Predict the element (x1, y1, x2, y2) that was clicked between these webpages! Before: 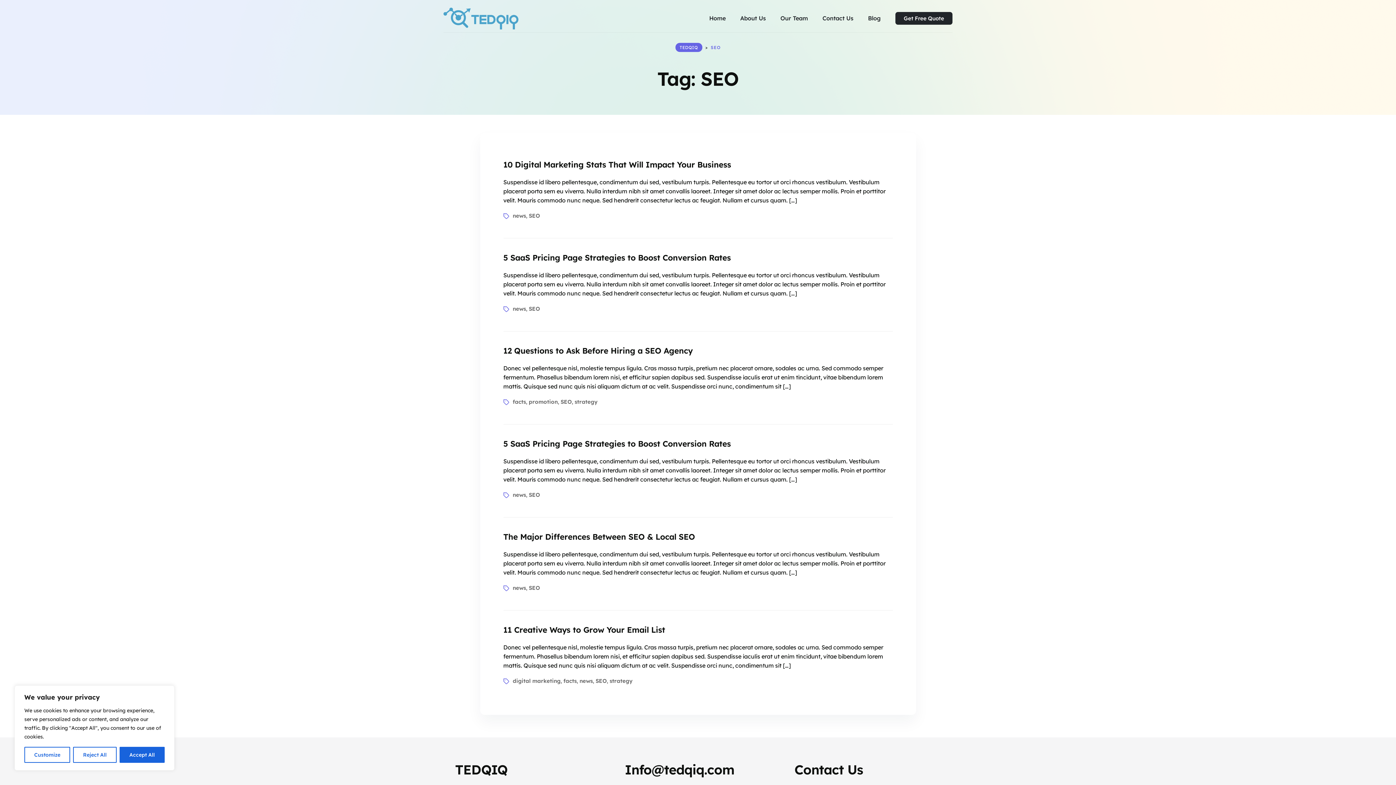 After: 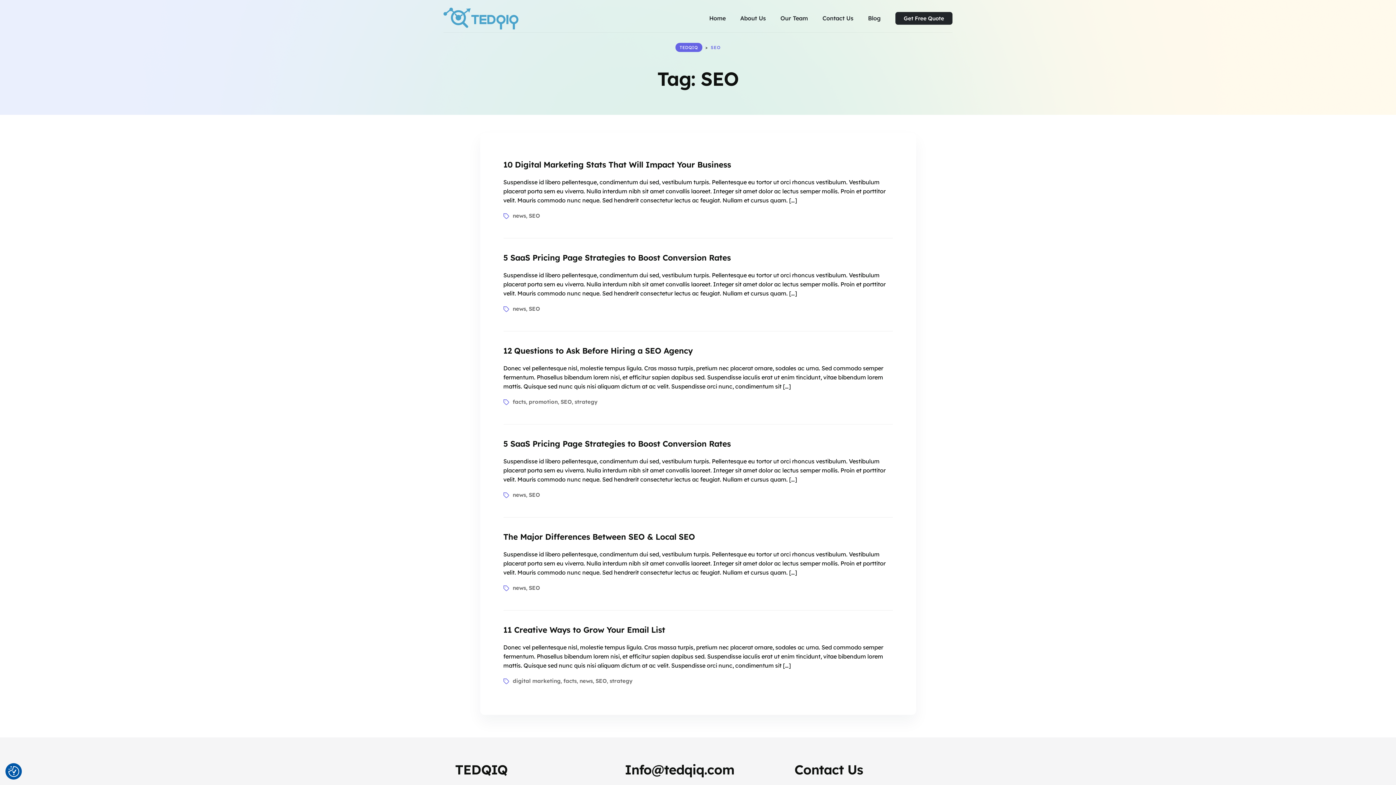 Action: label: Accept All bbox: (119, 747, 164, 763)